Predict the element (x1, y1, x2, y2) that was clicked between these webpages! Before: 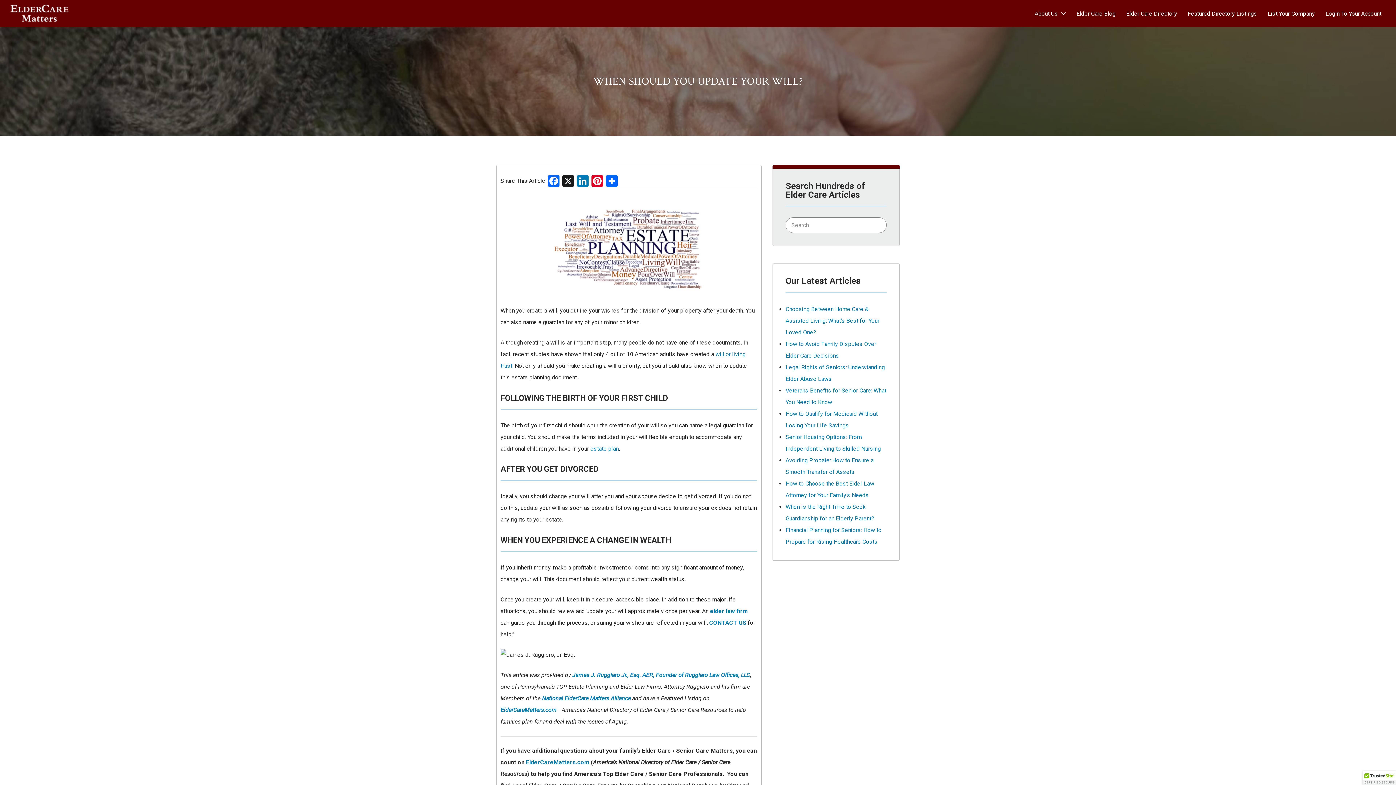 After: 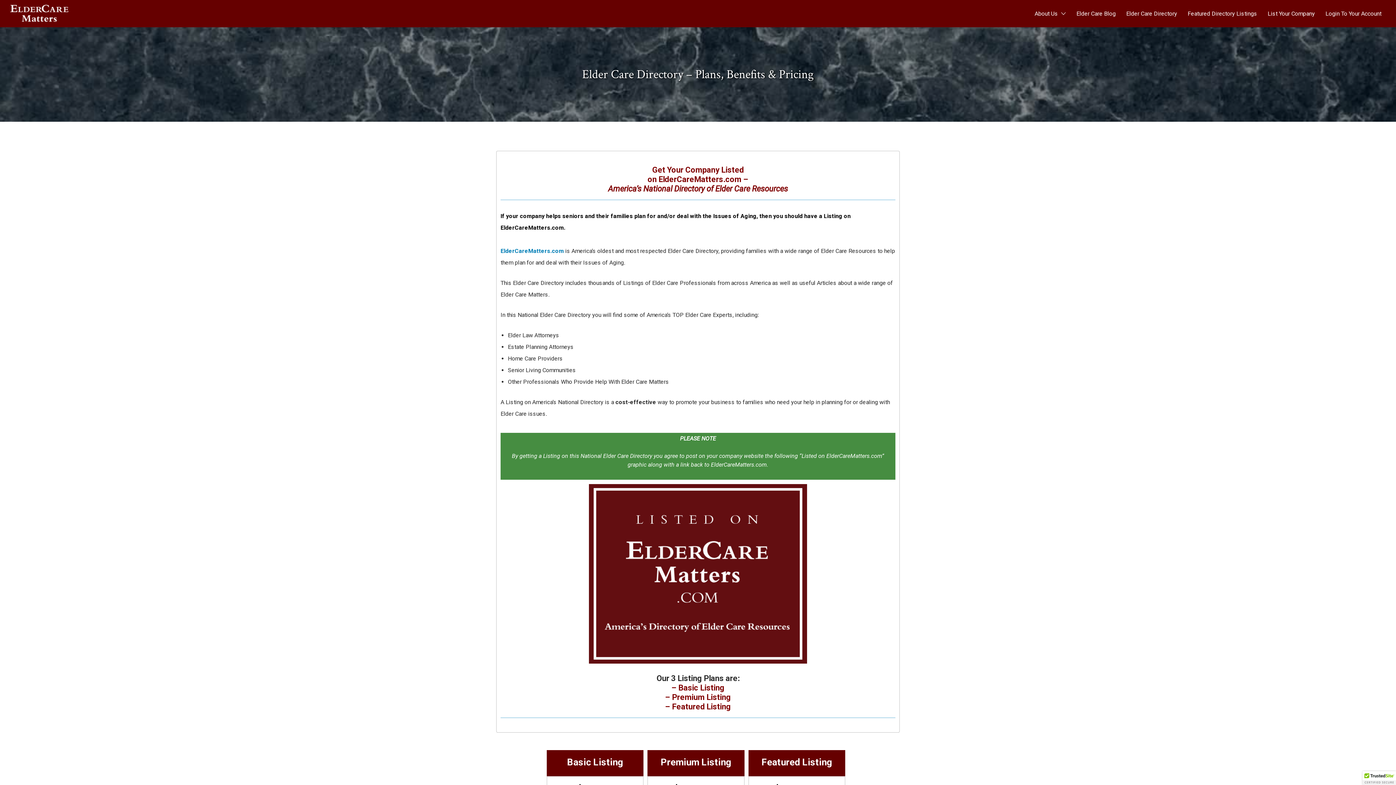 Action: bbox: (1268, 3, 1315, 23) label: List Your Company